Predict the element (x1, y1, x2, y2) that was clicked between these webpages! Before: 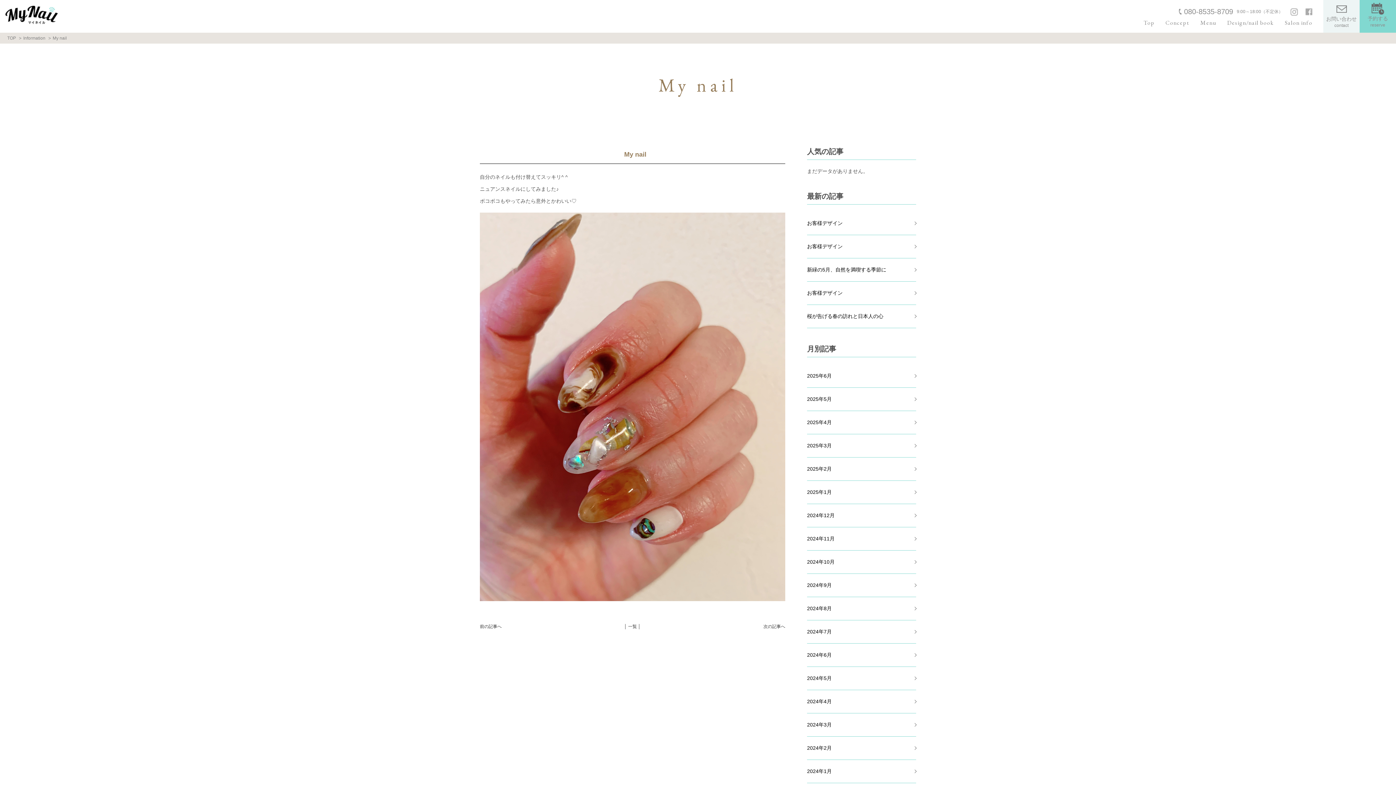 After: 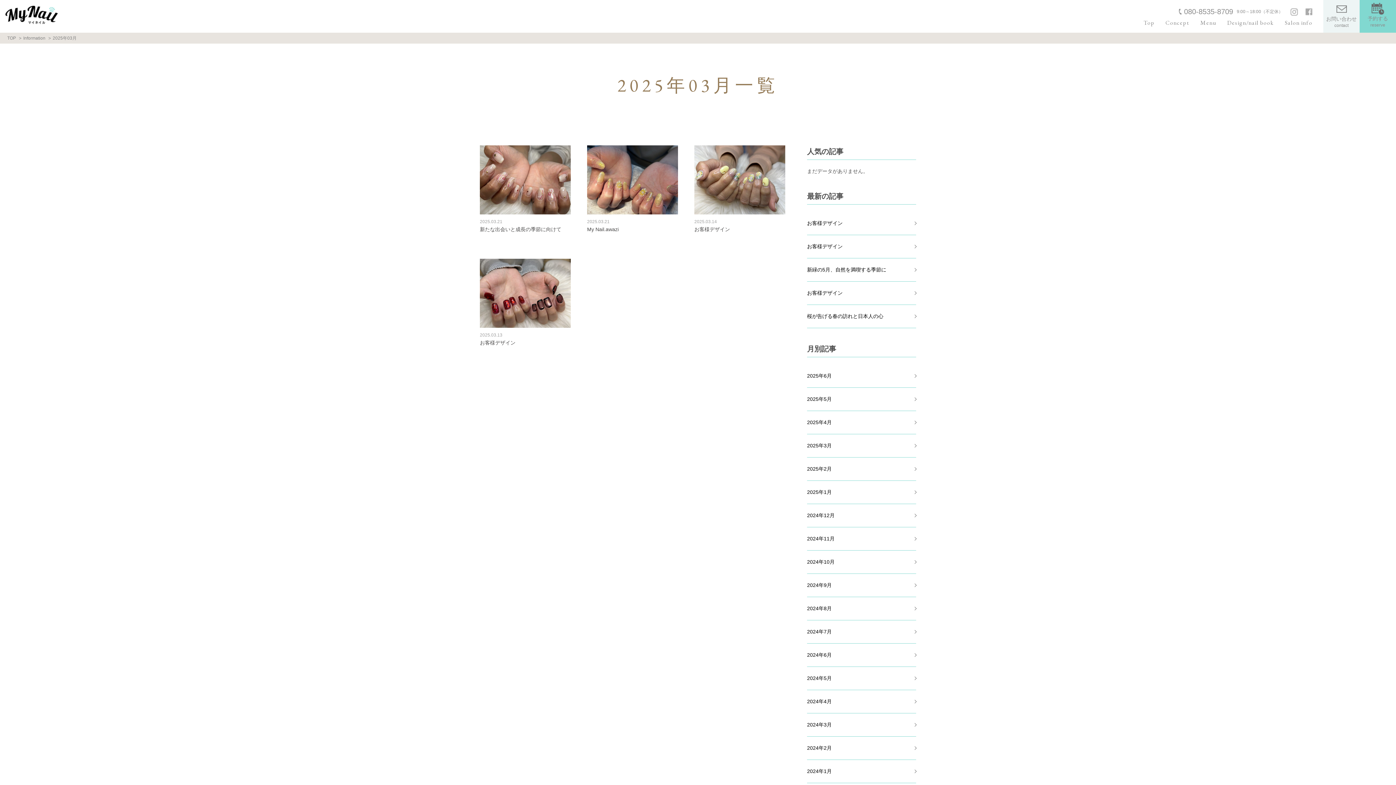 Action: bbox: (807, 434, 916, 457) label: 2025年3月